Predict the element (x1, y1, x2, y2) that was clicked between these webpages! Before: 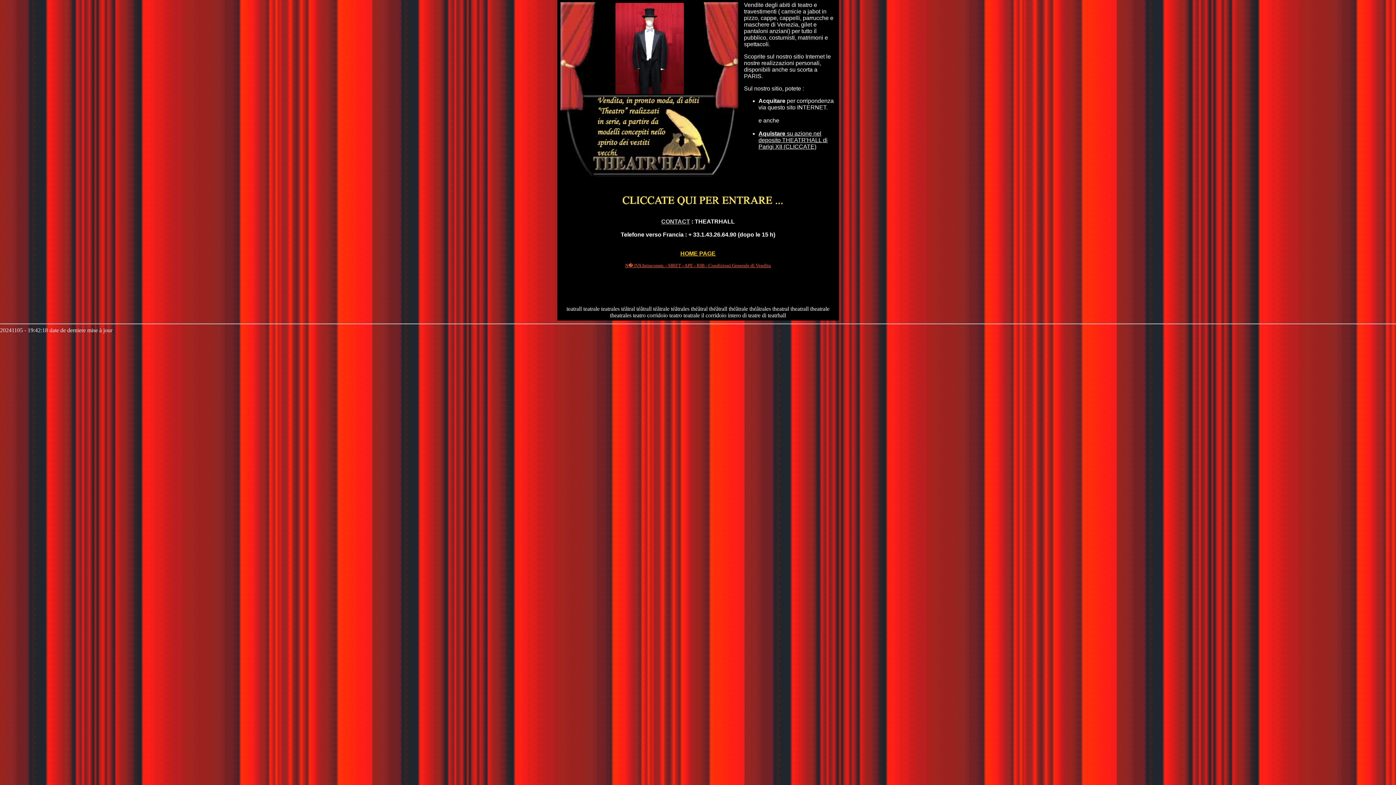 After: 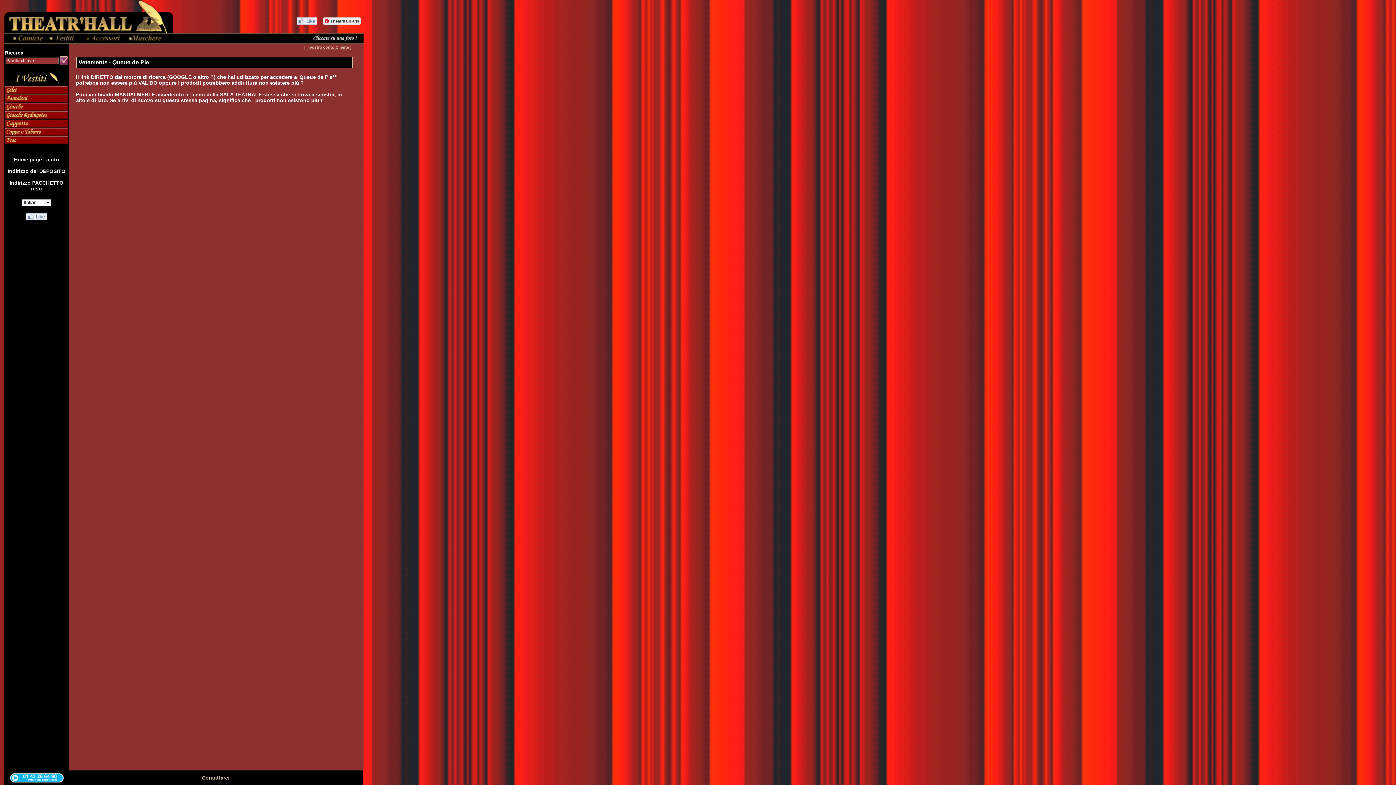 Action: bbox: (600, 199, 796, 206)